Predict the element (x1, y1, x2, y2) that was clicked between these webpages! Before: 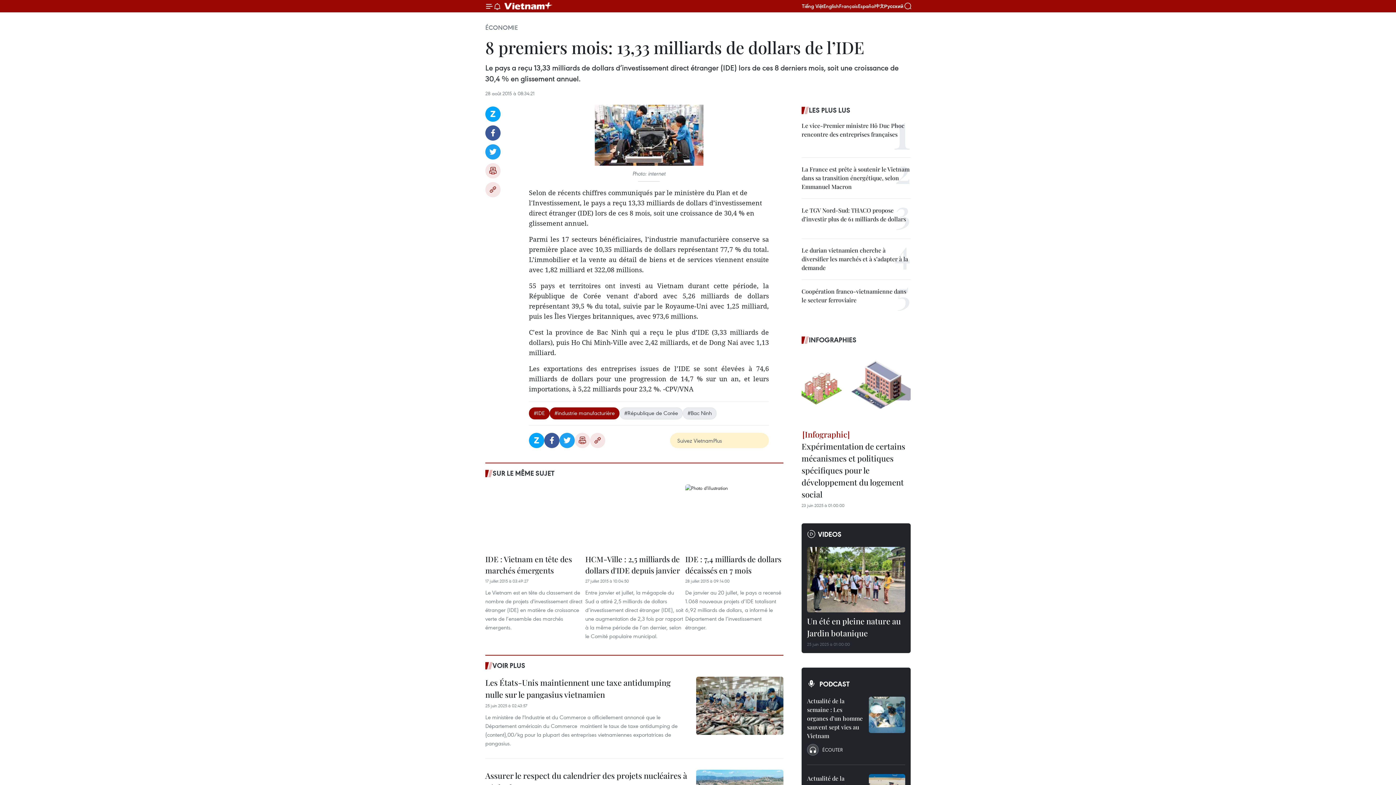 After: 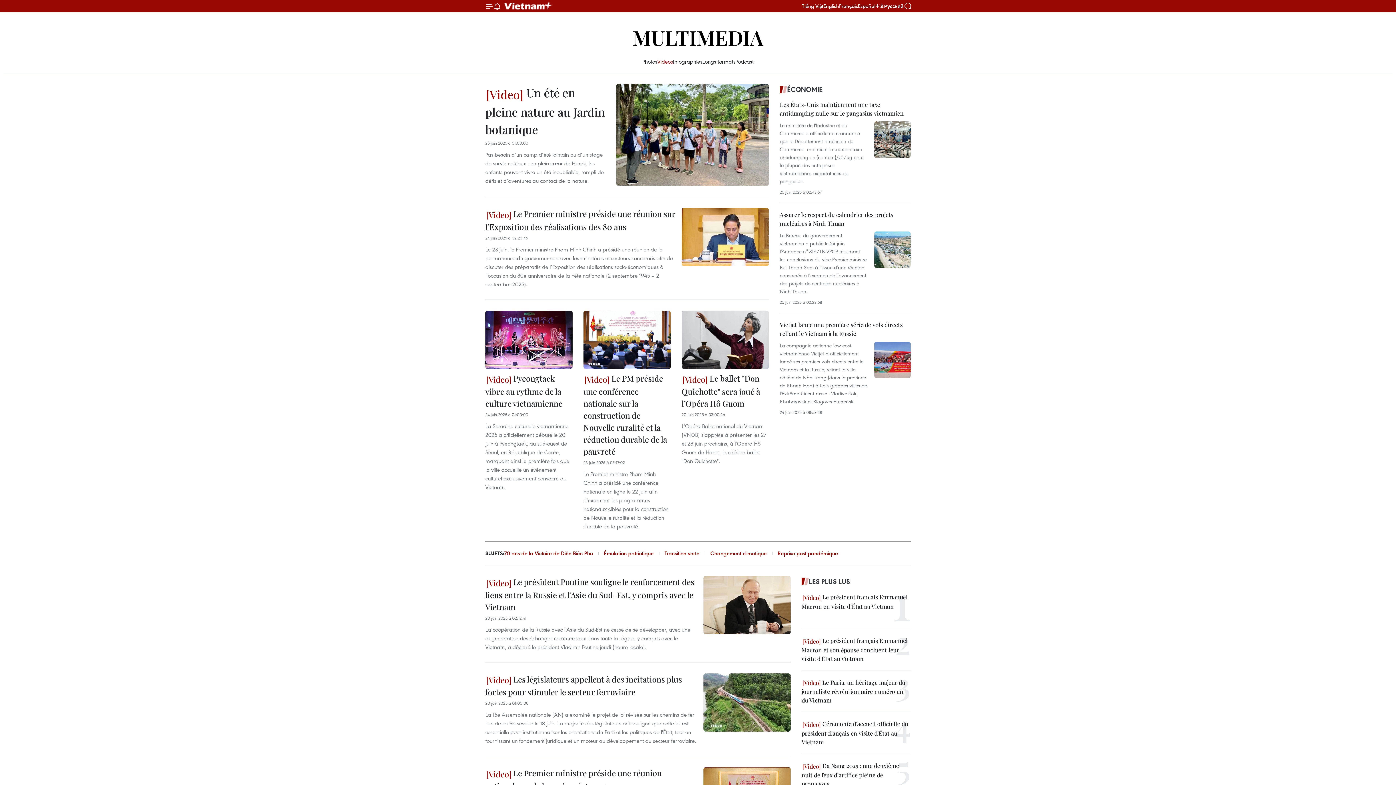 Action: label: VIDEOS bbox: (807, 529, 905, 539)